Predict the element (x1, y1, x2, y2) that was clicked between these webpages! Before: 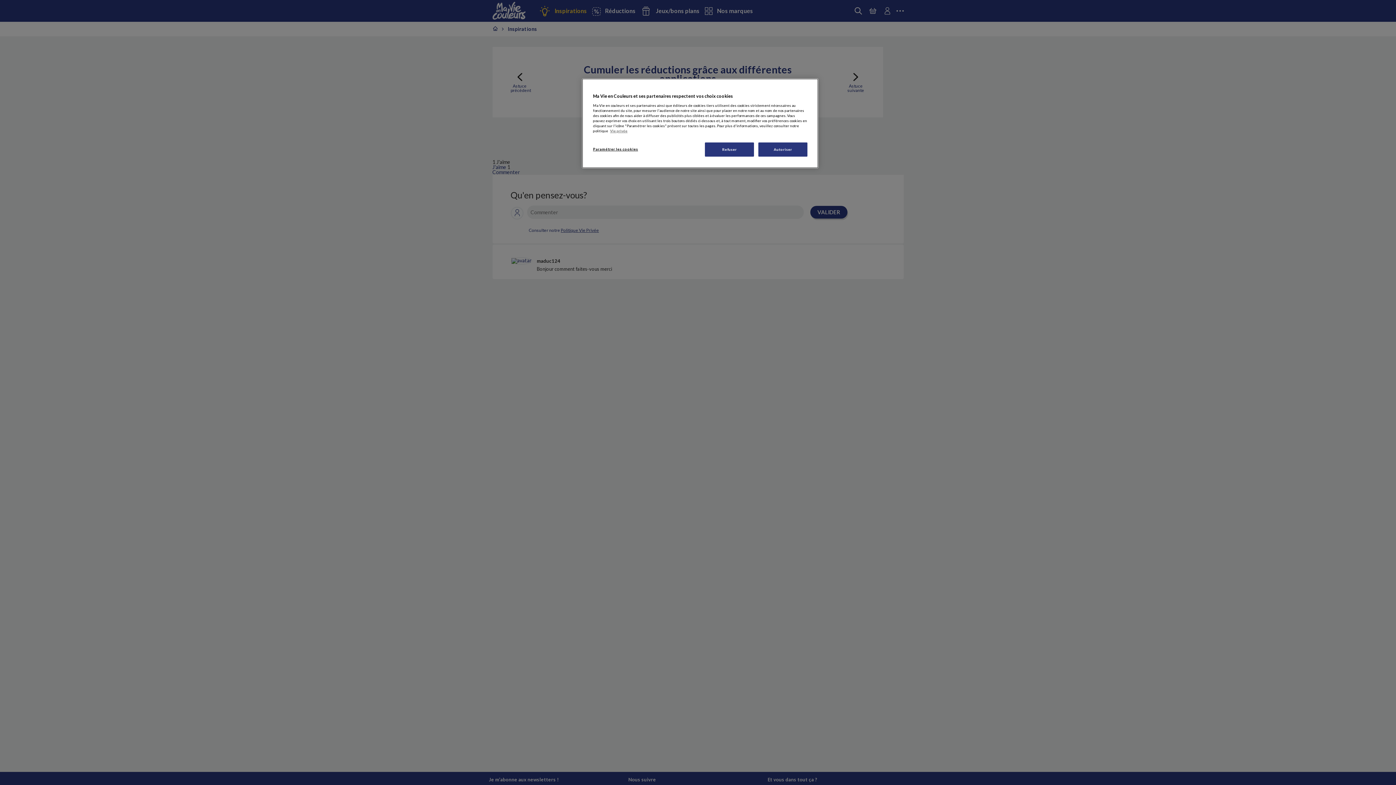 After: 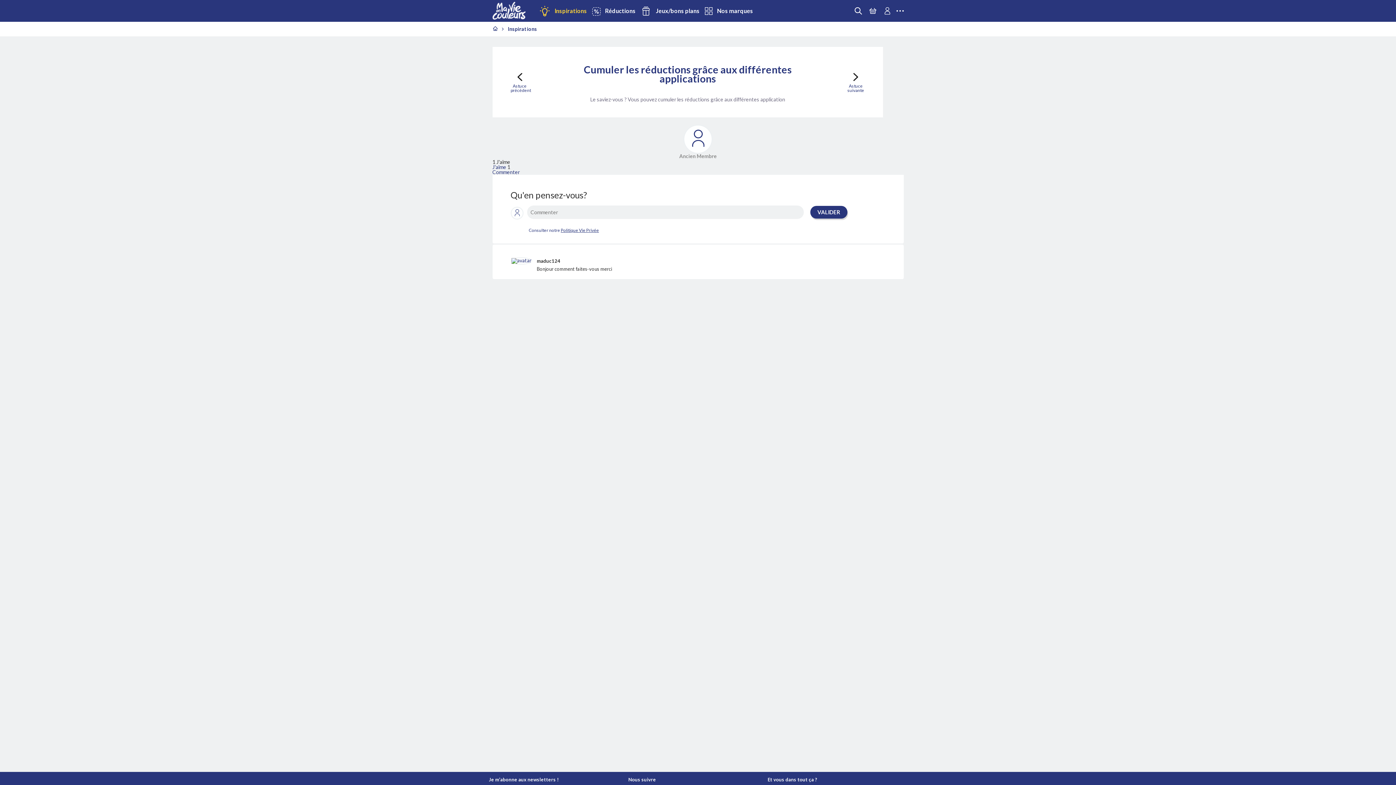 Action: label: Autoriser bbox: (758, 142, 807, 156)